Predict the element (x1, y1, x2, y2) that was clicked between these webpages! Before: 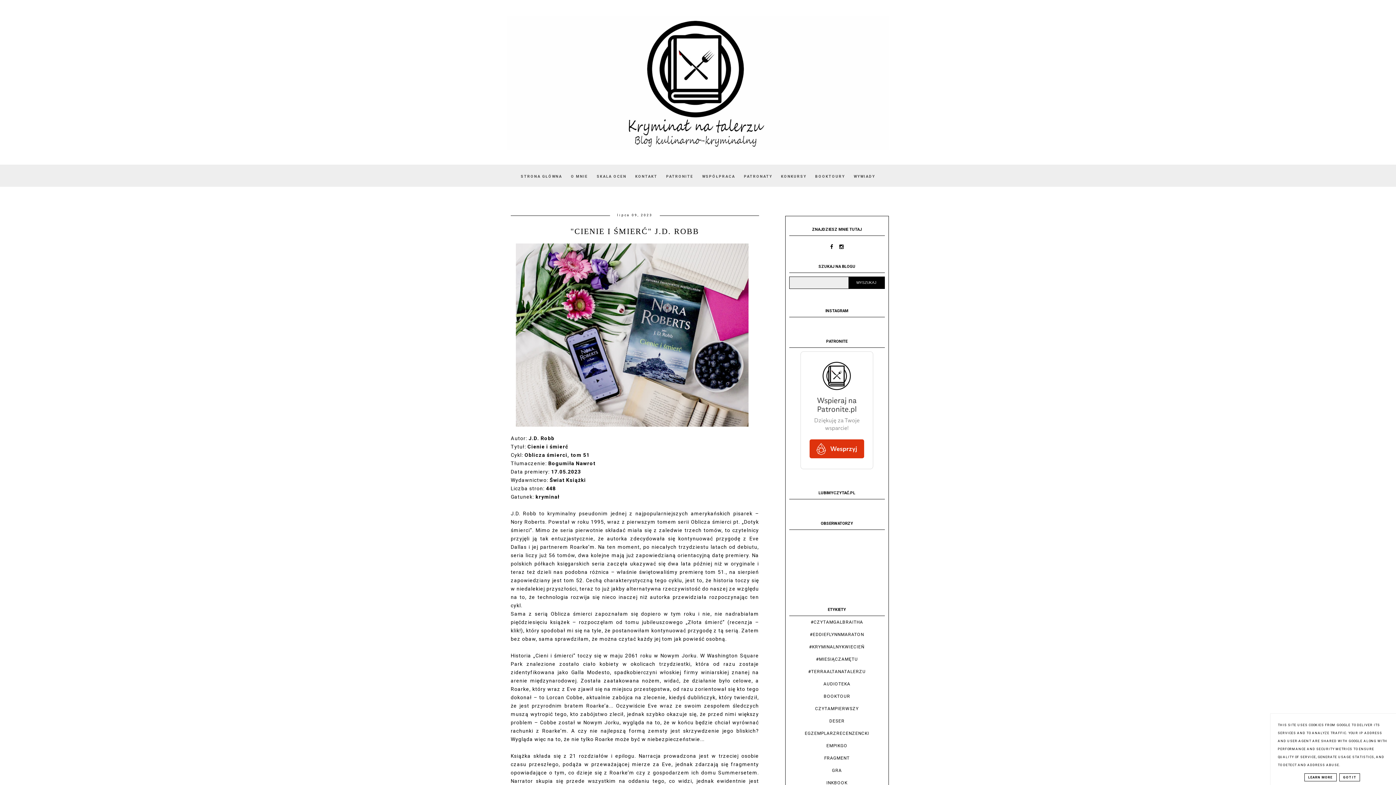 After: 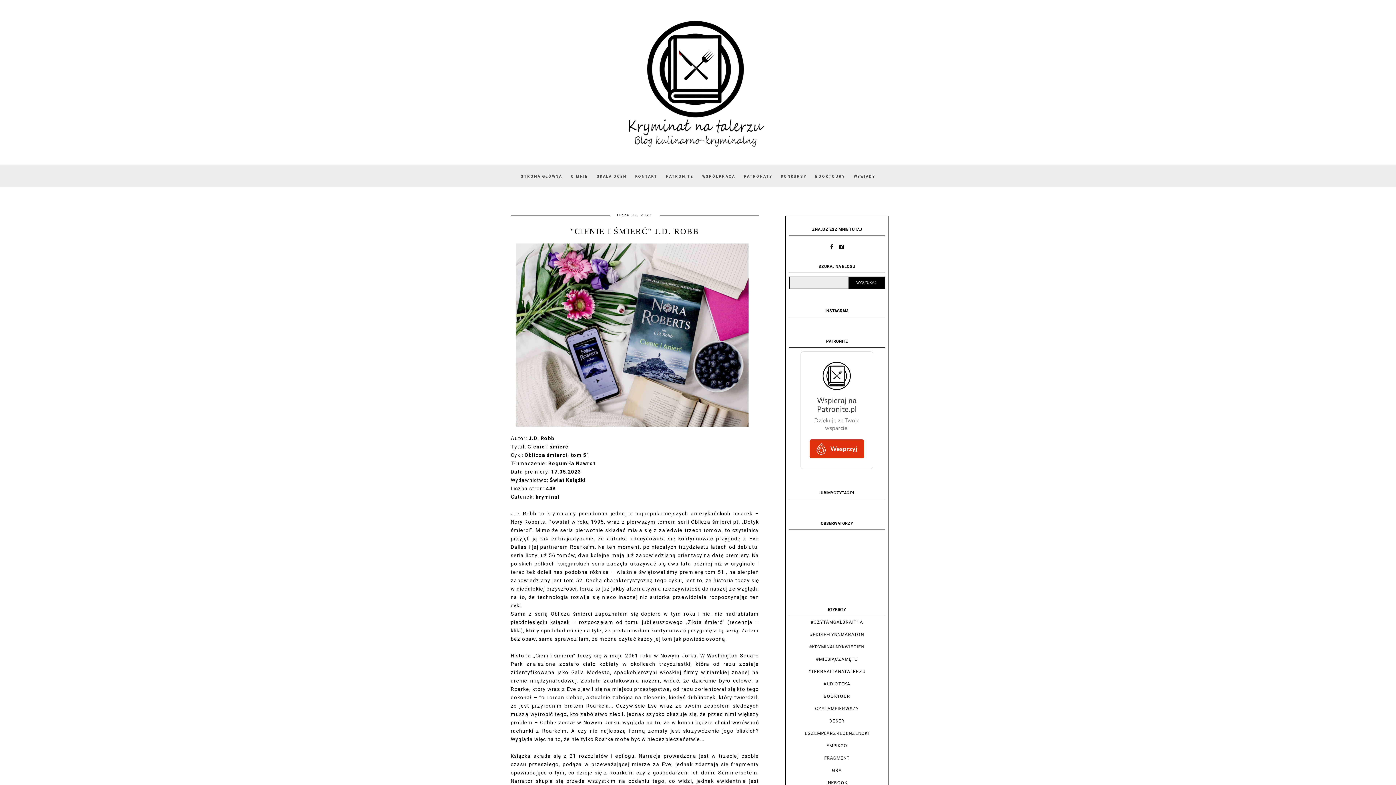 Action: label: GOT IT bbox: (1339, 773, 1360, 781)